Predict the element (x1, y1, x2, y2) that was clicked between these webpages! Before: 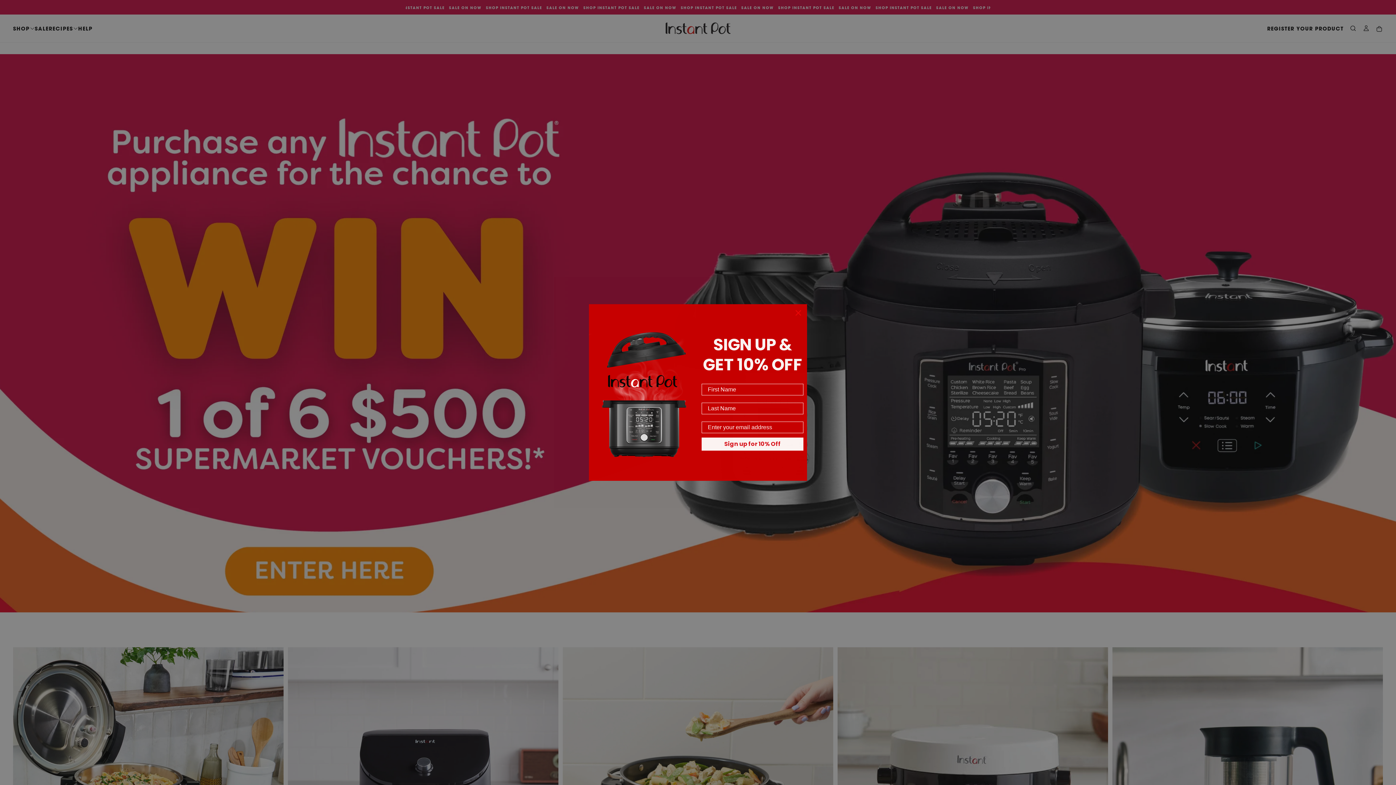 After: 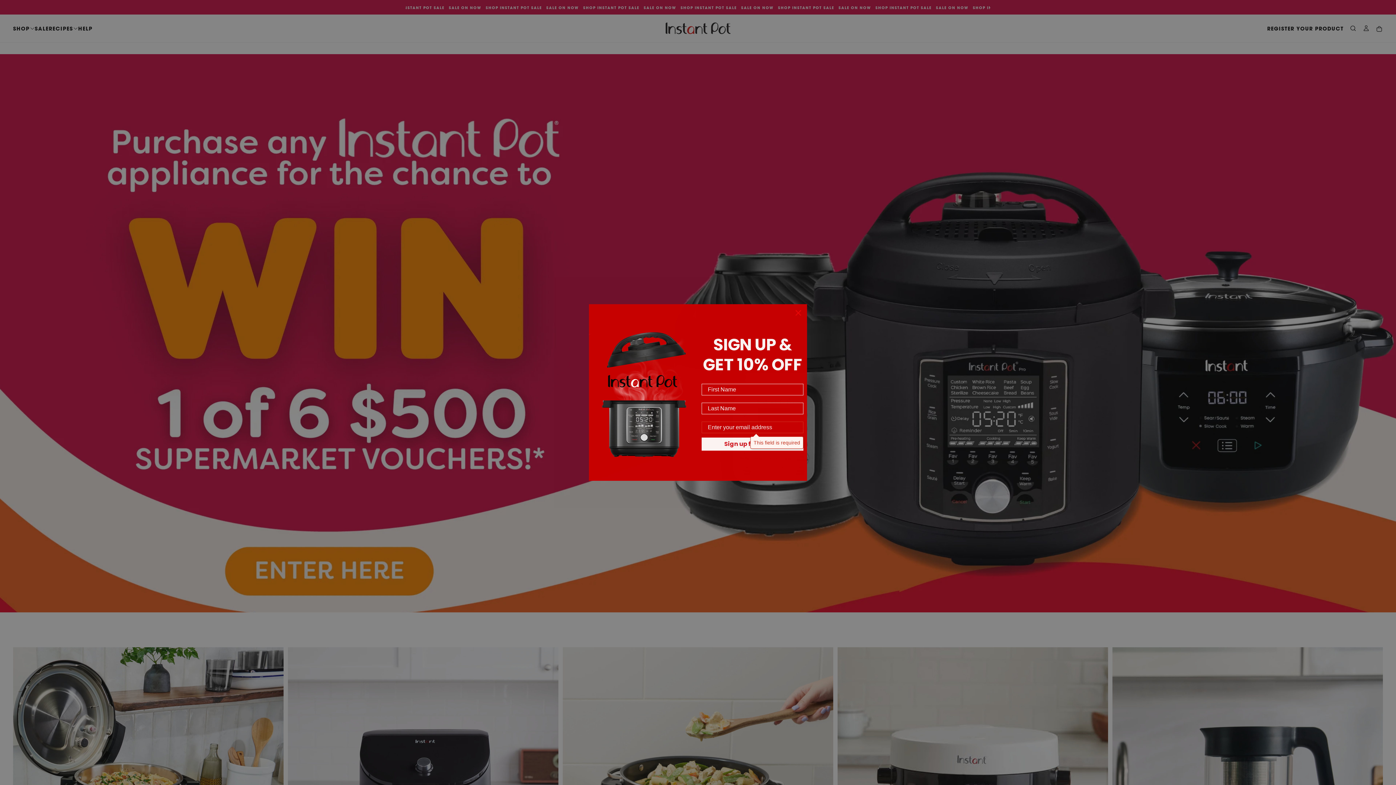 Action: label: Sign up for 10% Off bbox: (701, 457, 803, 470)